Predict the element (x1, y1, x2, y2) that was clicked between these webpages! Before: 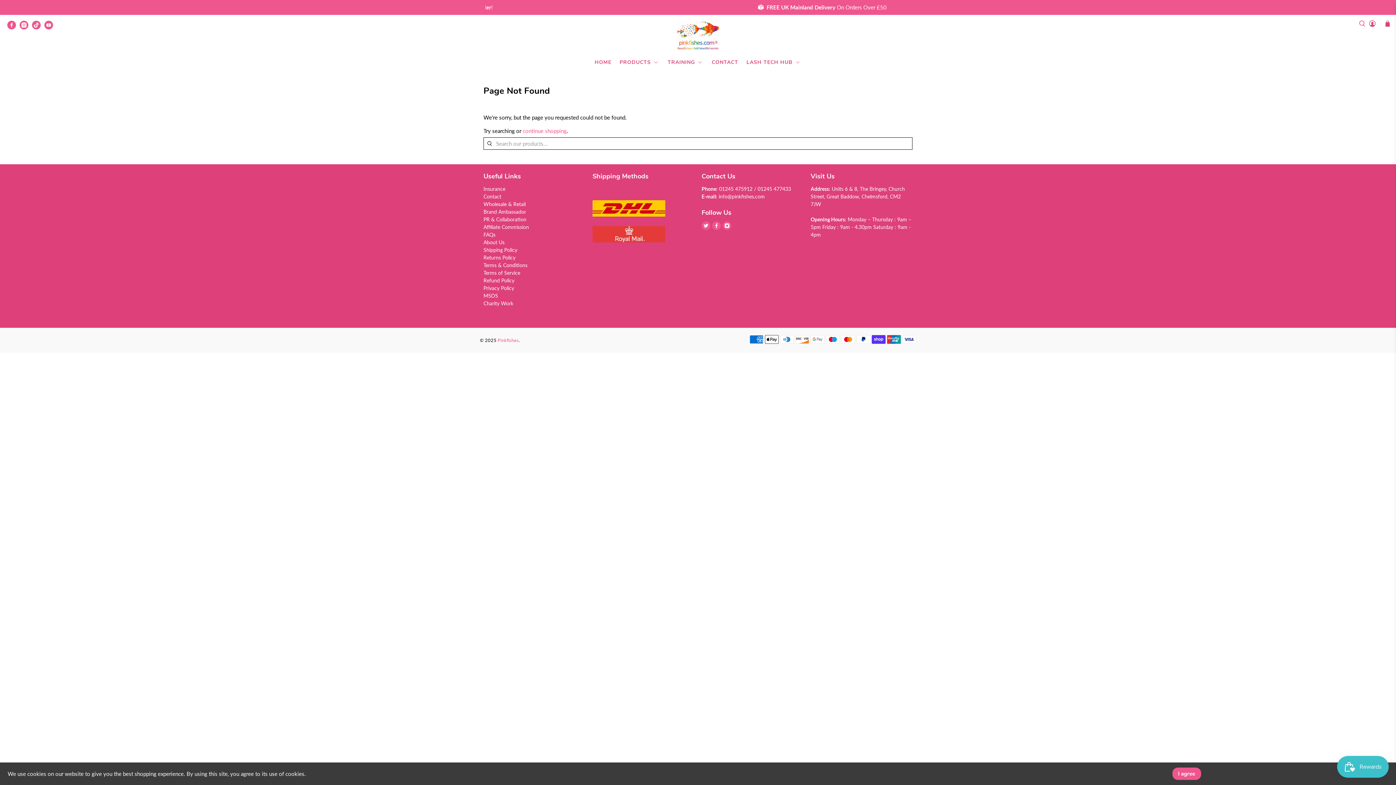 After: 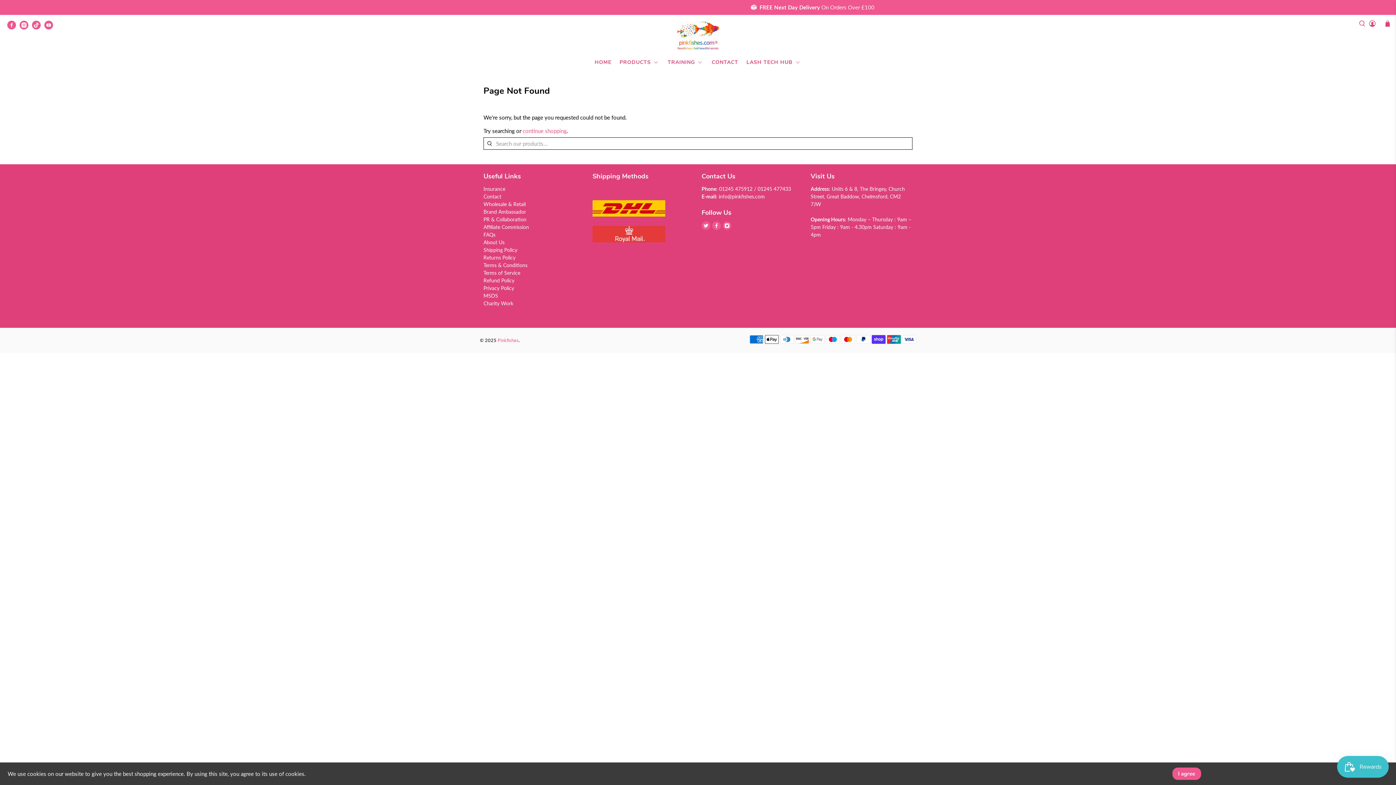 Action: bbox: (722, 225, 731, 231)